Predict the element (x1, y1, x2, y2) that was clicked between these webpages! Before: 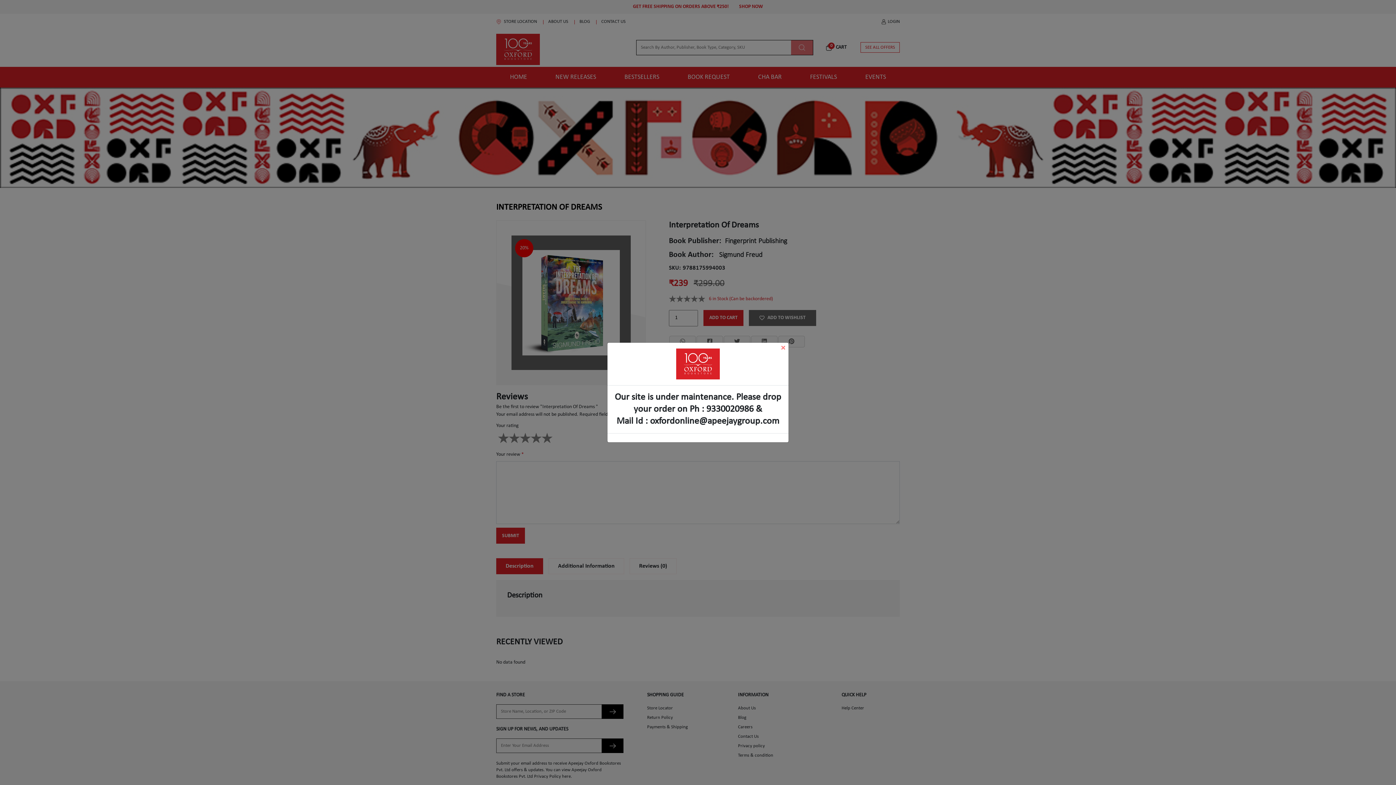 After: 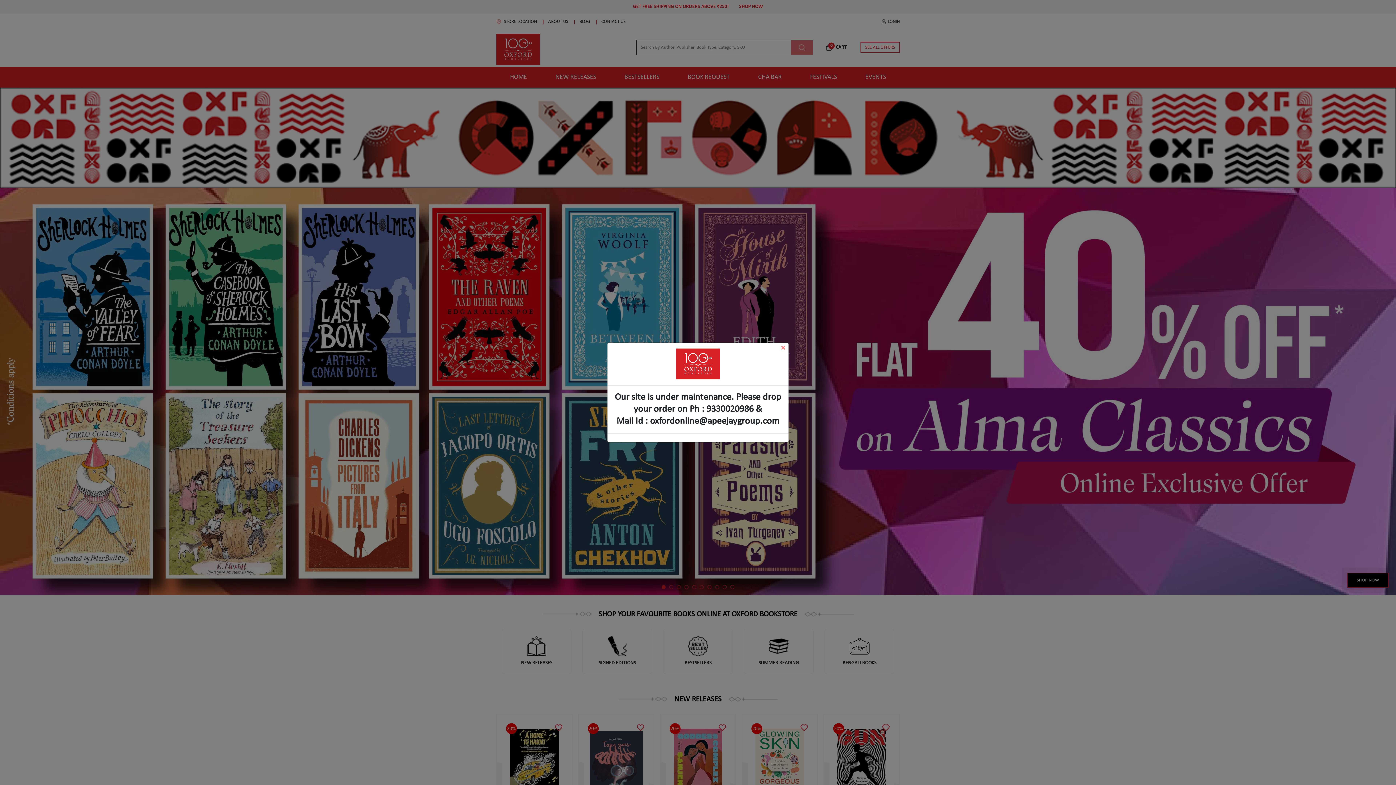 Action: bbox: (676, 348, 720, 379)